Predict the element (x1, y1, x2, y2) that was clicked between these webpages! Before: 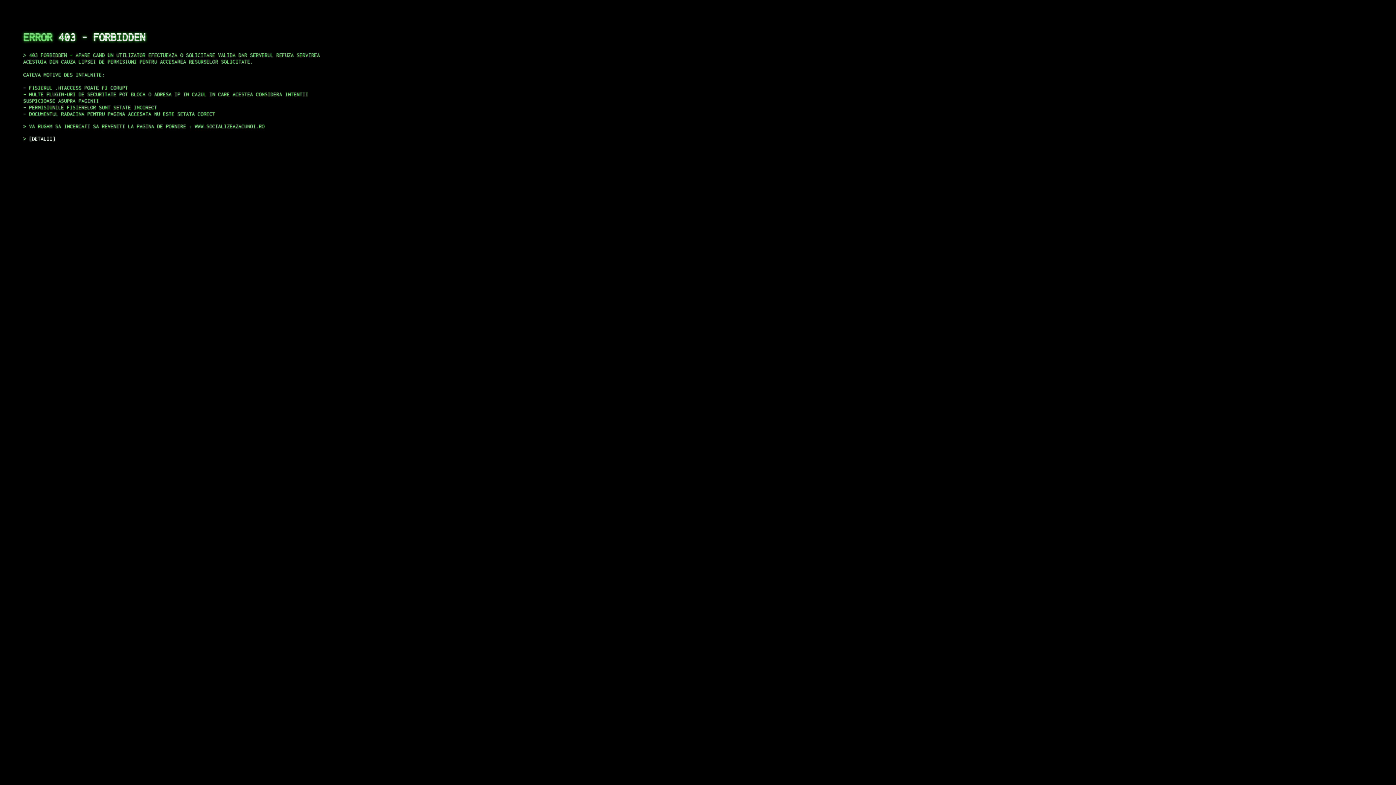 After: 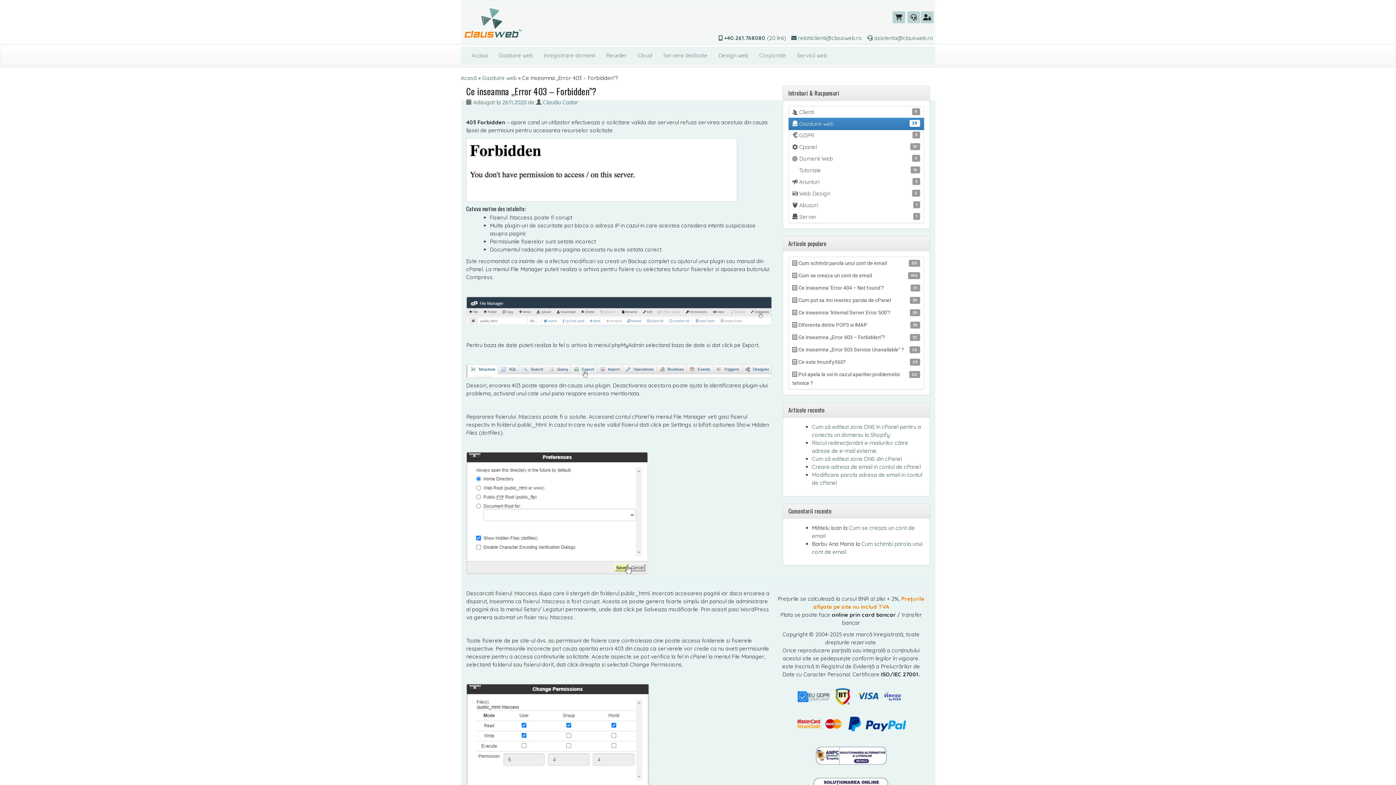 Action: label: DETALII bbox: (29, 135, 55, 141)